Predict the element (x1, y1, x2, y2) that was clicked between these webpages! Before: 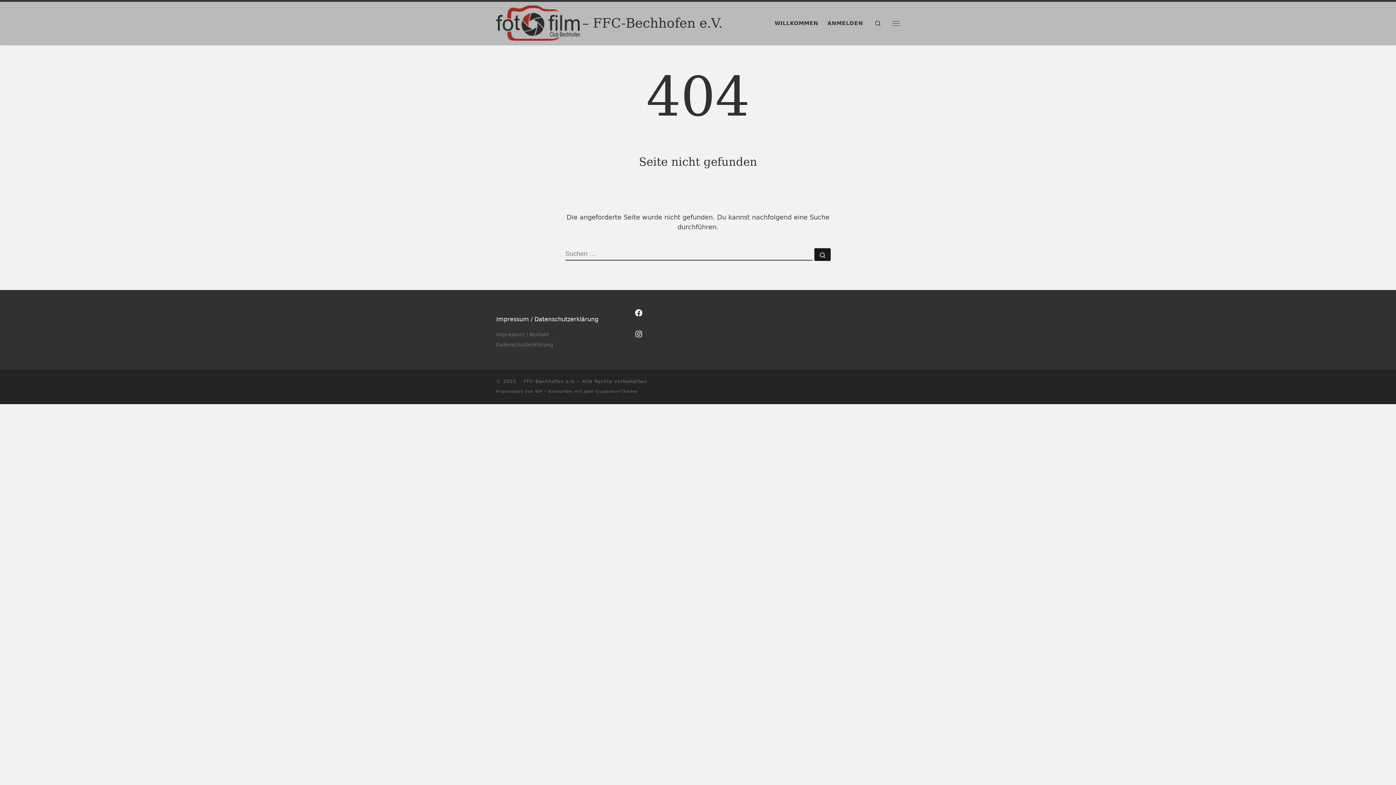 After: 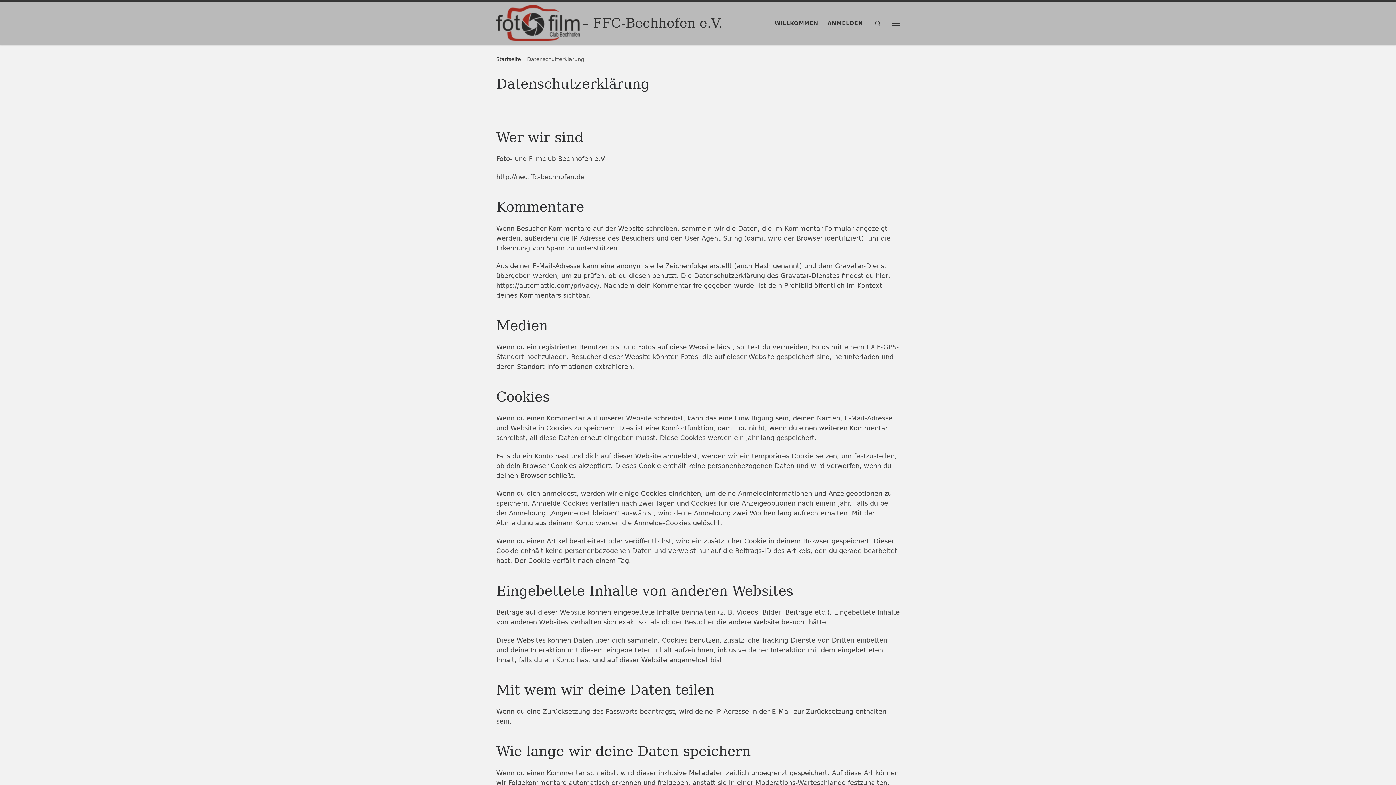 Action: label: Datenschutzerklärung bbox: (496, 341, 553, 348)